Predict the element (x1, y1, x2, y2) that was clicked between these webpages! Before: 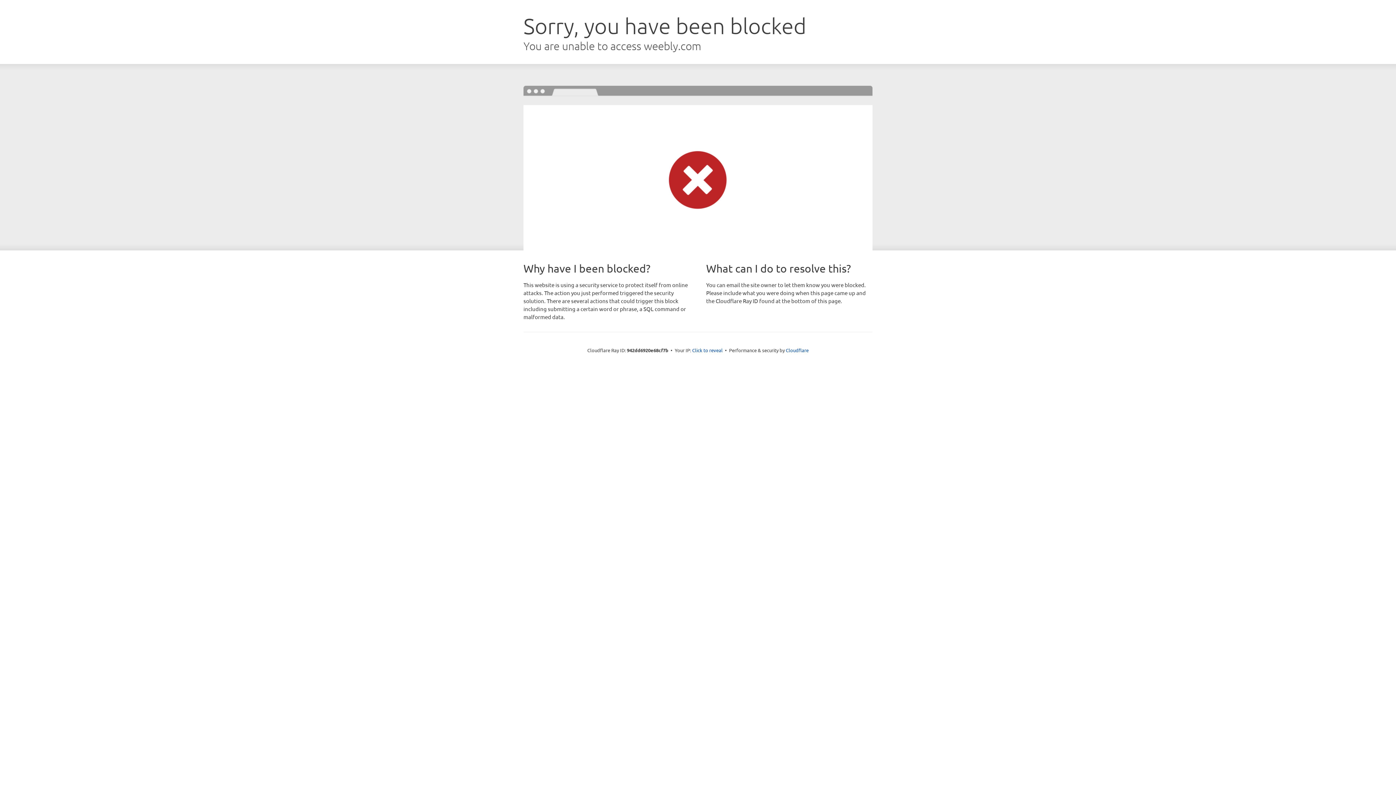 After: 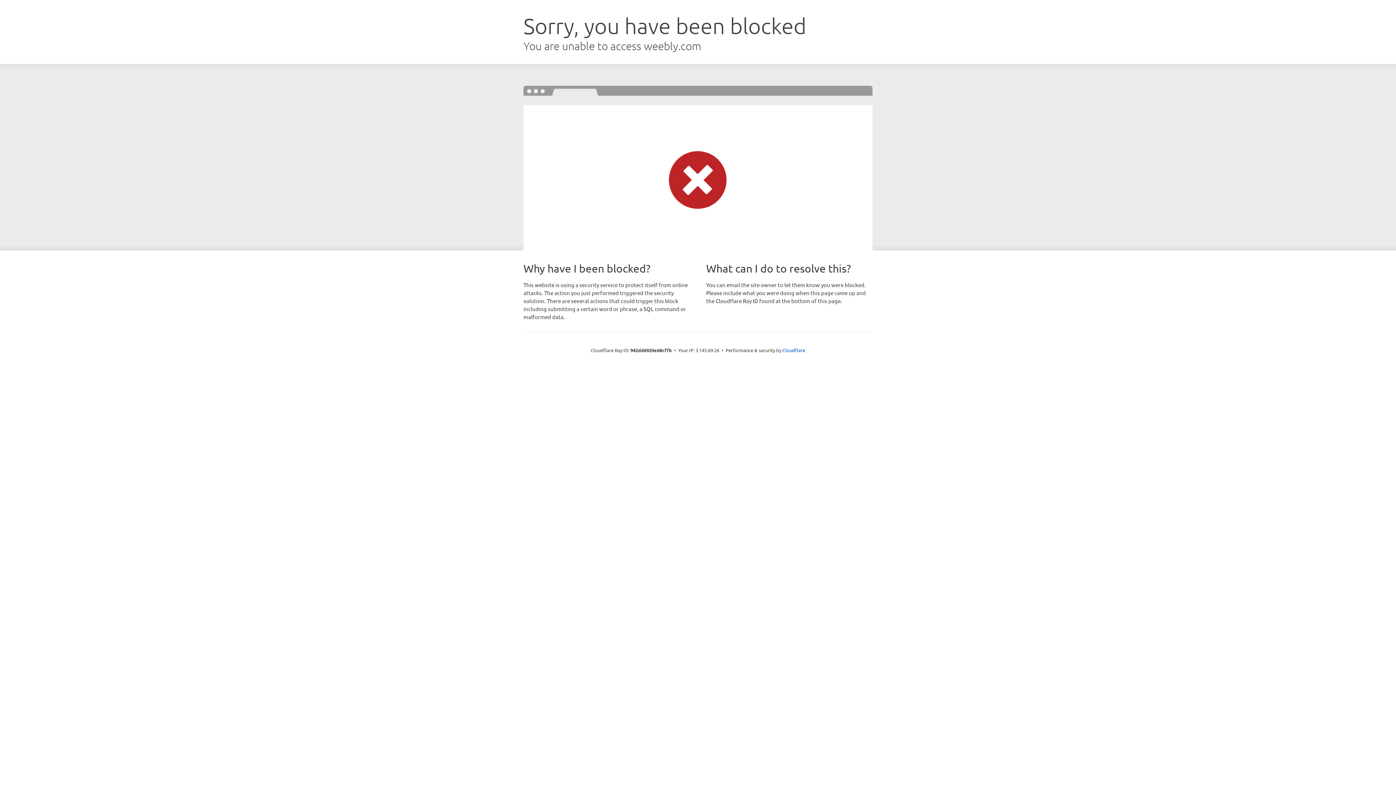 Action: bbox: (692, 346, 722, 353) label: Click to reveal